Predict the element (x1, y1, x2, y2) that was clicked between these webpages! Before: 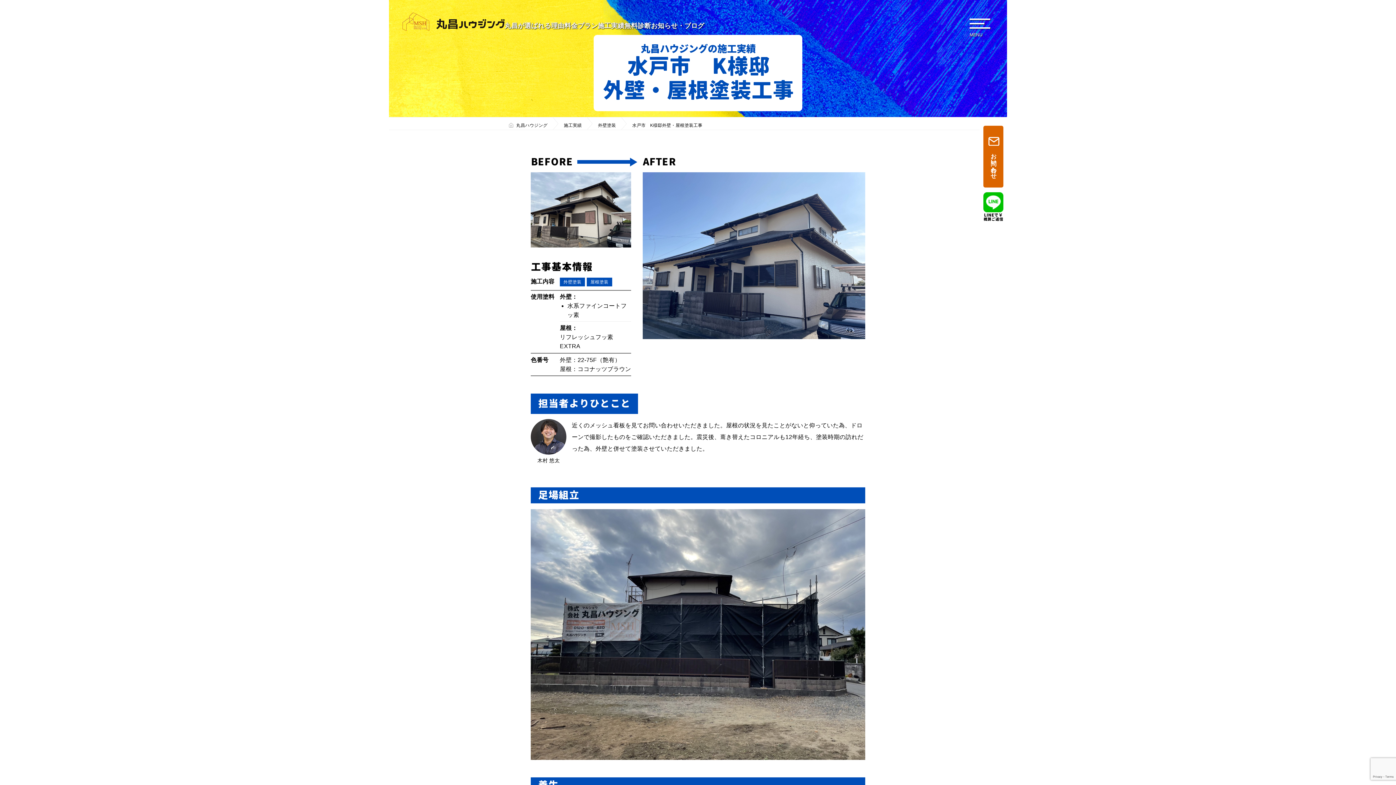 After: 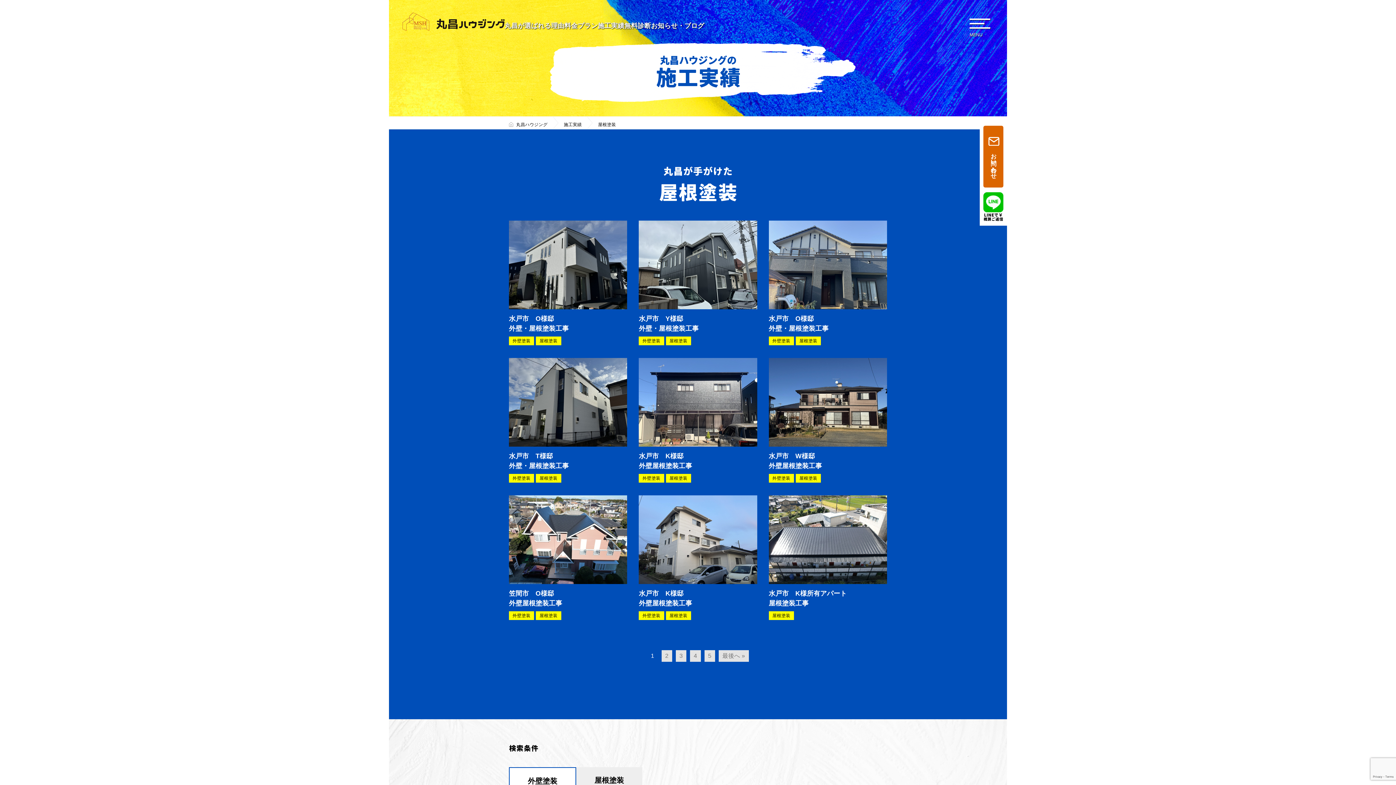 Action: label: 屋根塗装 bbox: (587, 277, 612, 286)